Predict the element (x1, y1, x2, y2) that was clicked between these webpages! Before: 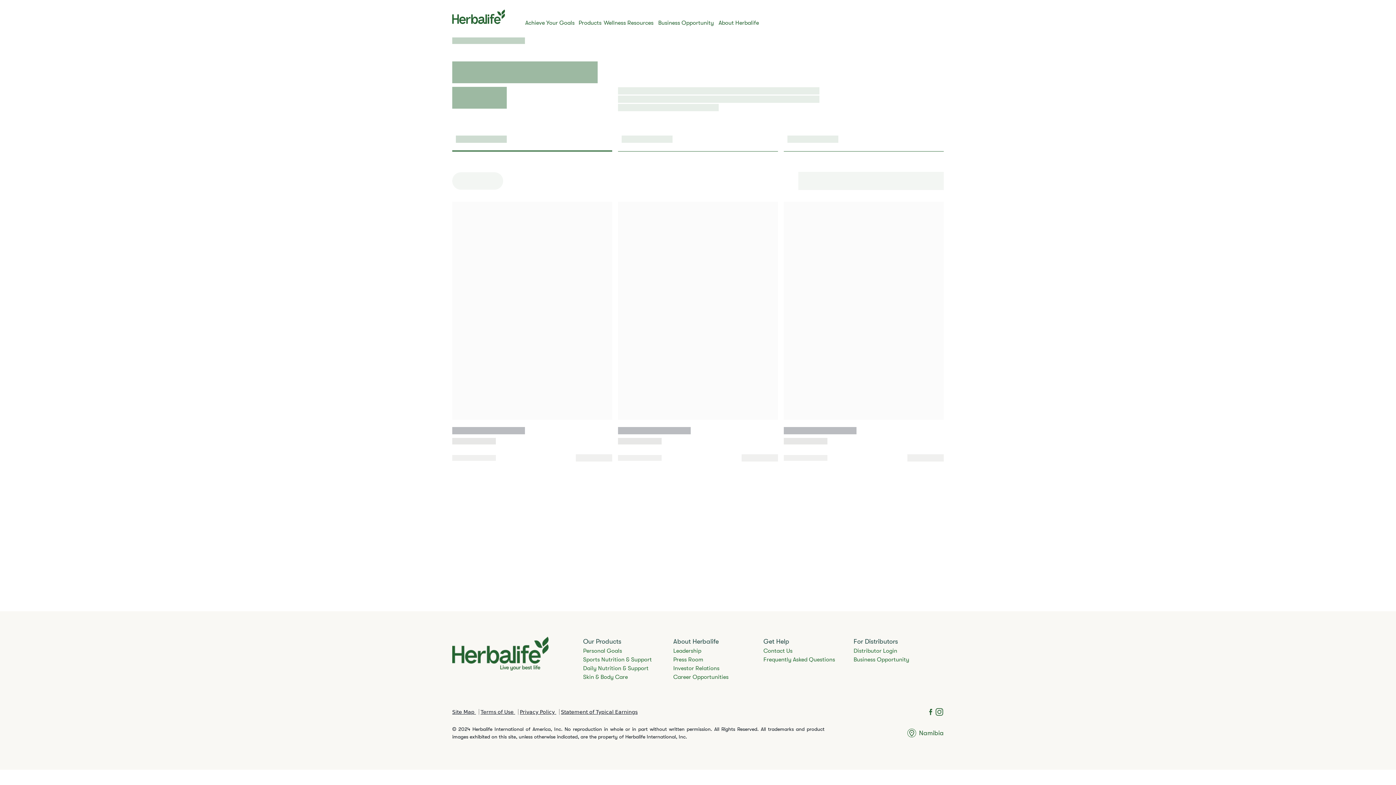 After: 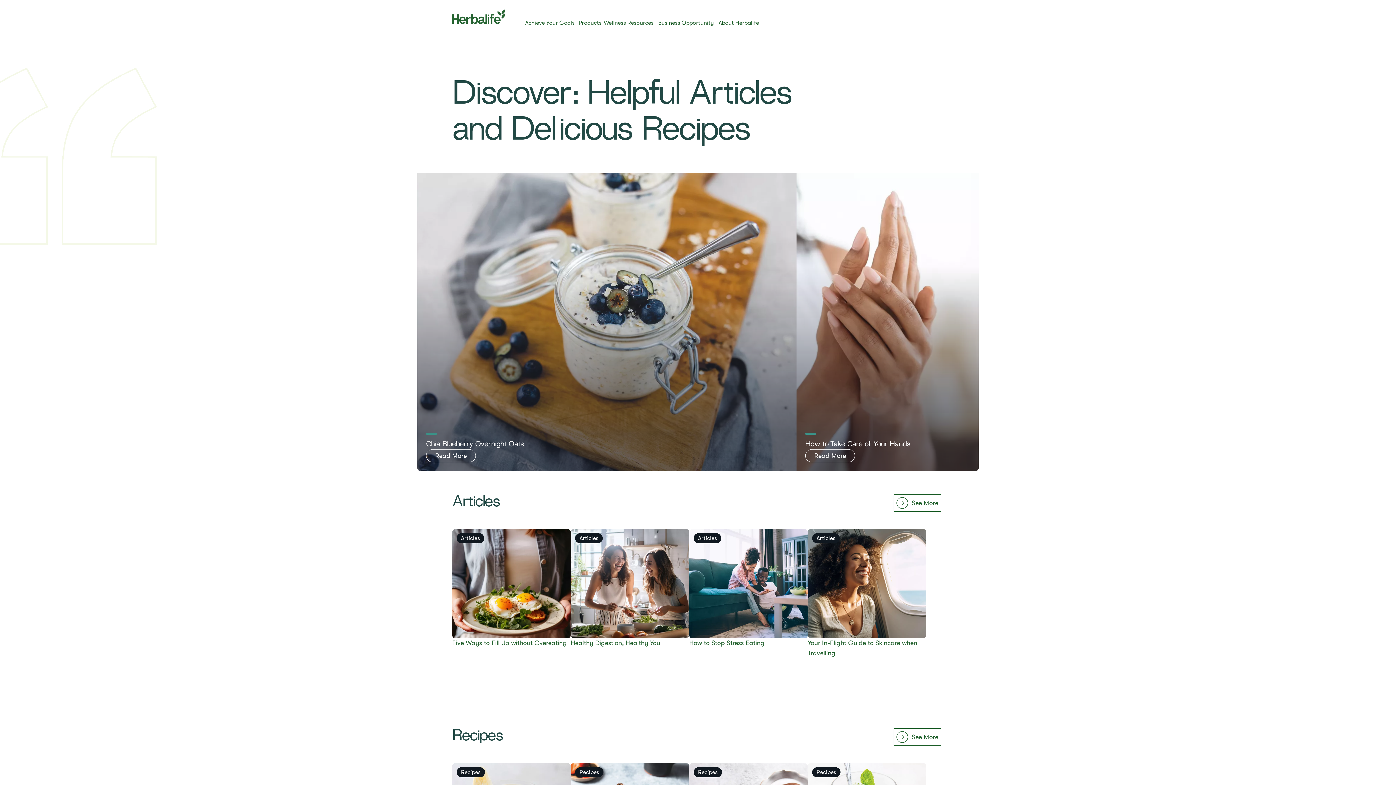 Action: label: Wellness Resources bbox: (603, 10, 658, 26)